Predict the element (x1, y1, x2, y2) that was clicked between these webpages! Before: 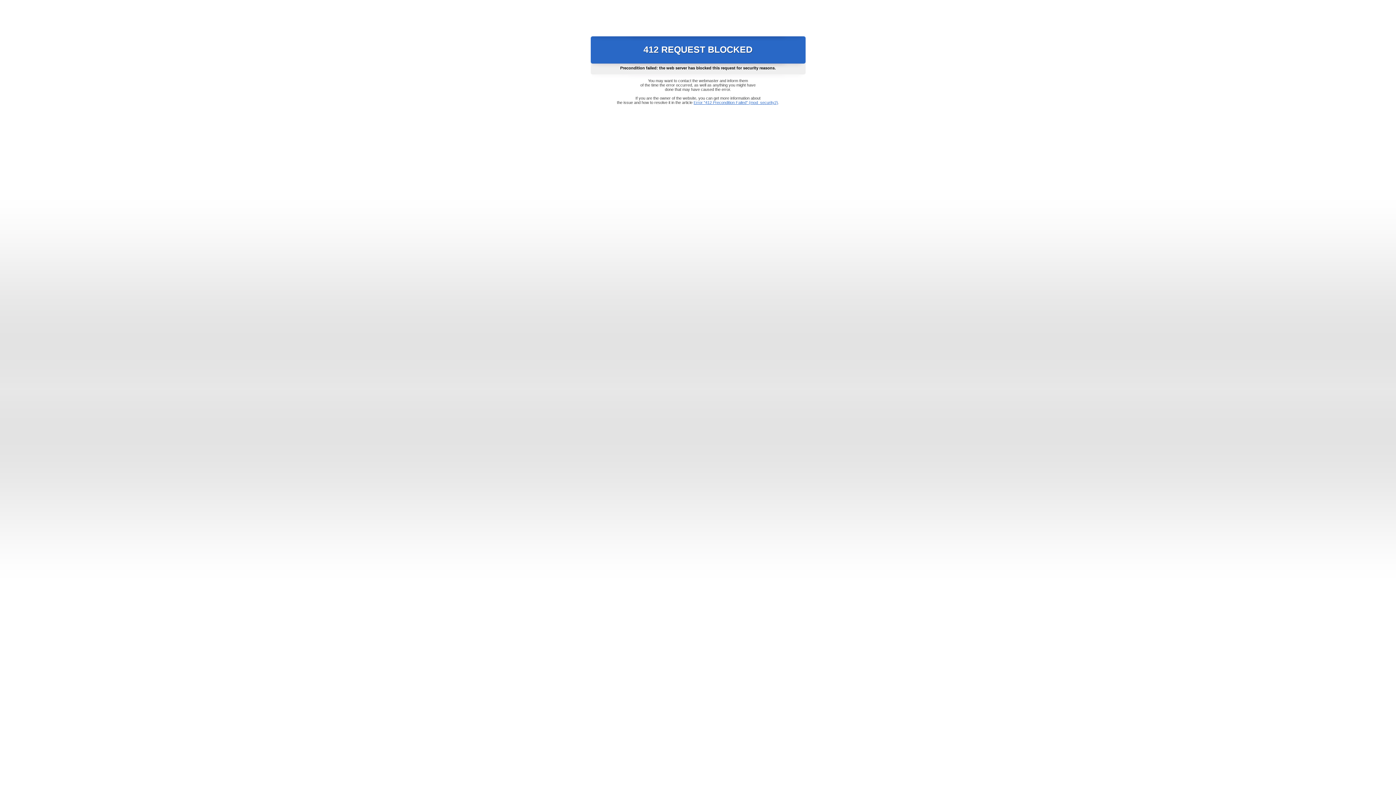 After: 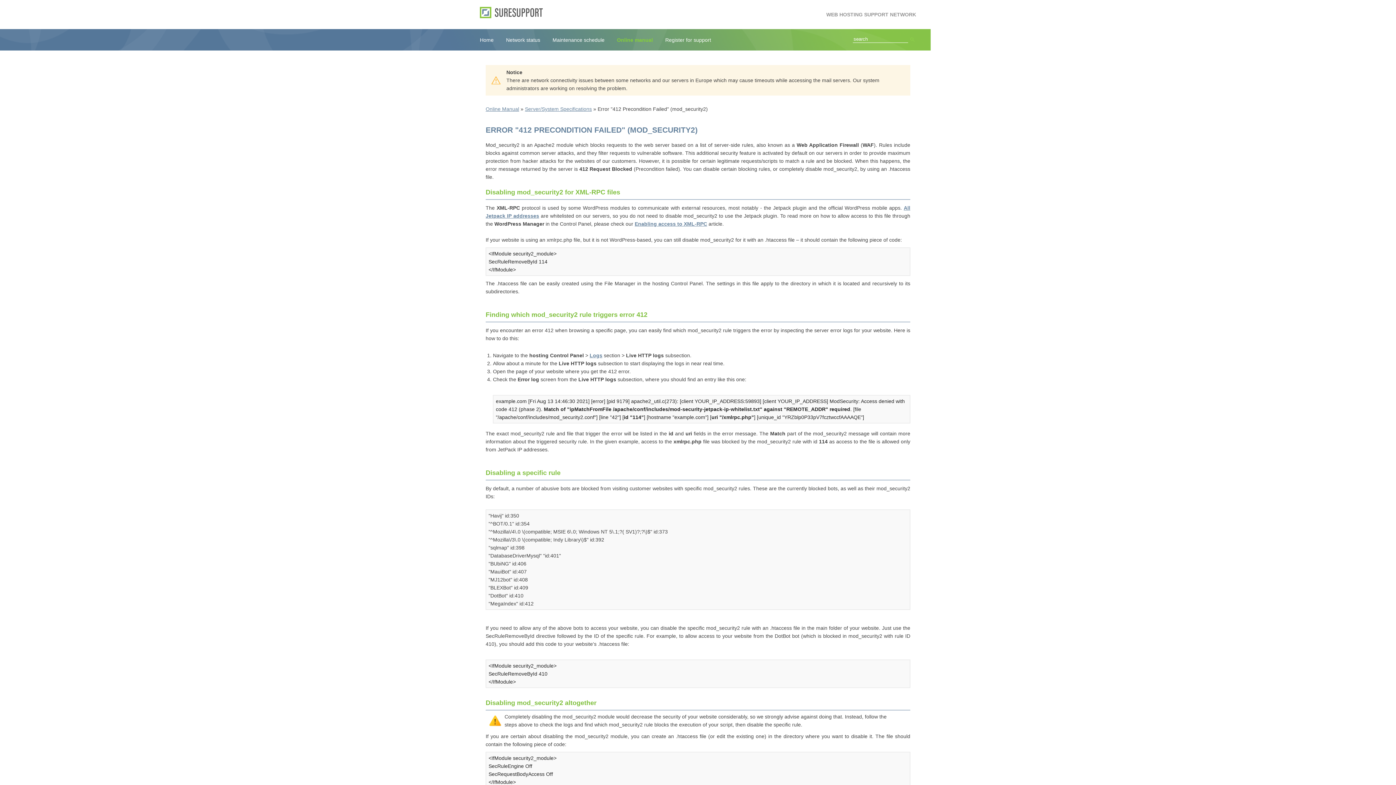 Action: label: Error "412 Precondition Failed" (mod_security2) bbox: (693, 100, 778, 104)